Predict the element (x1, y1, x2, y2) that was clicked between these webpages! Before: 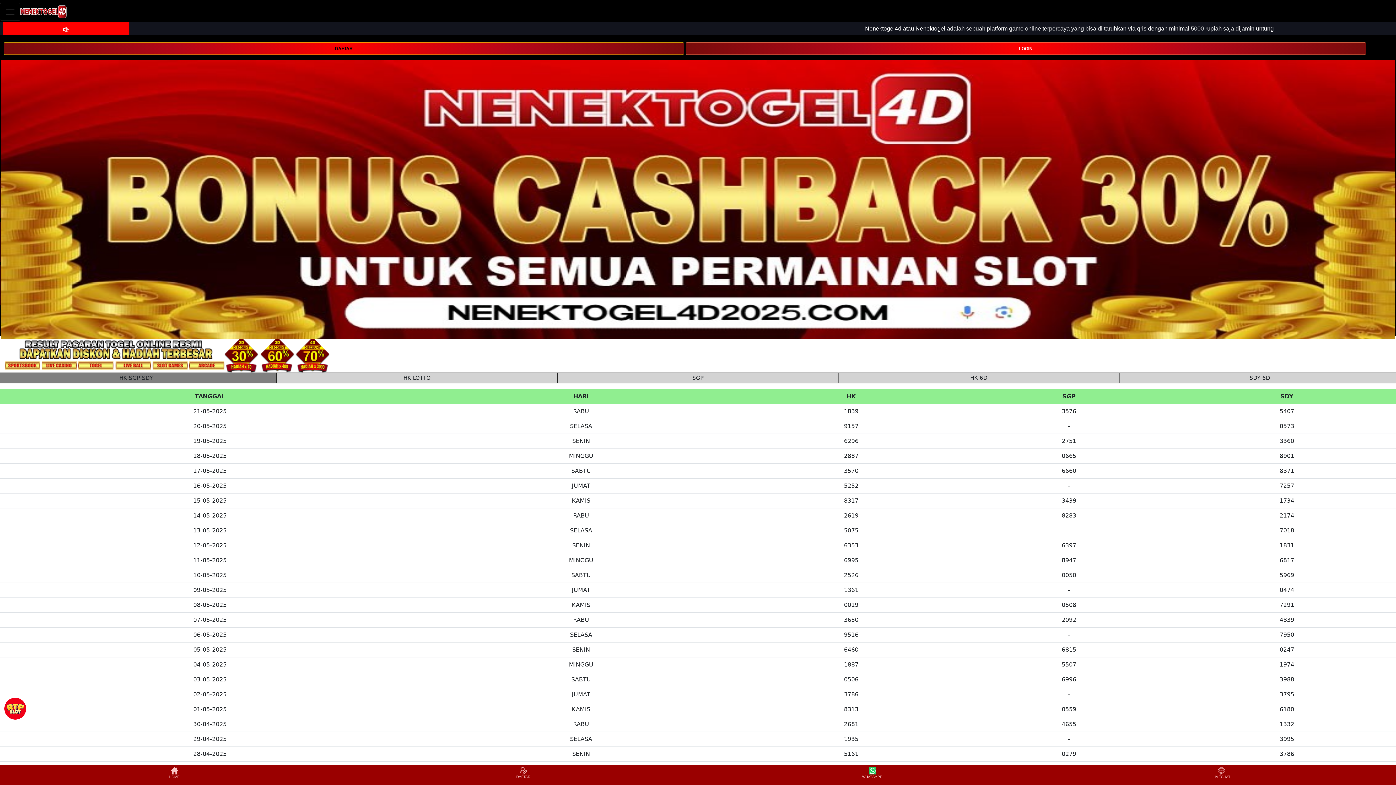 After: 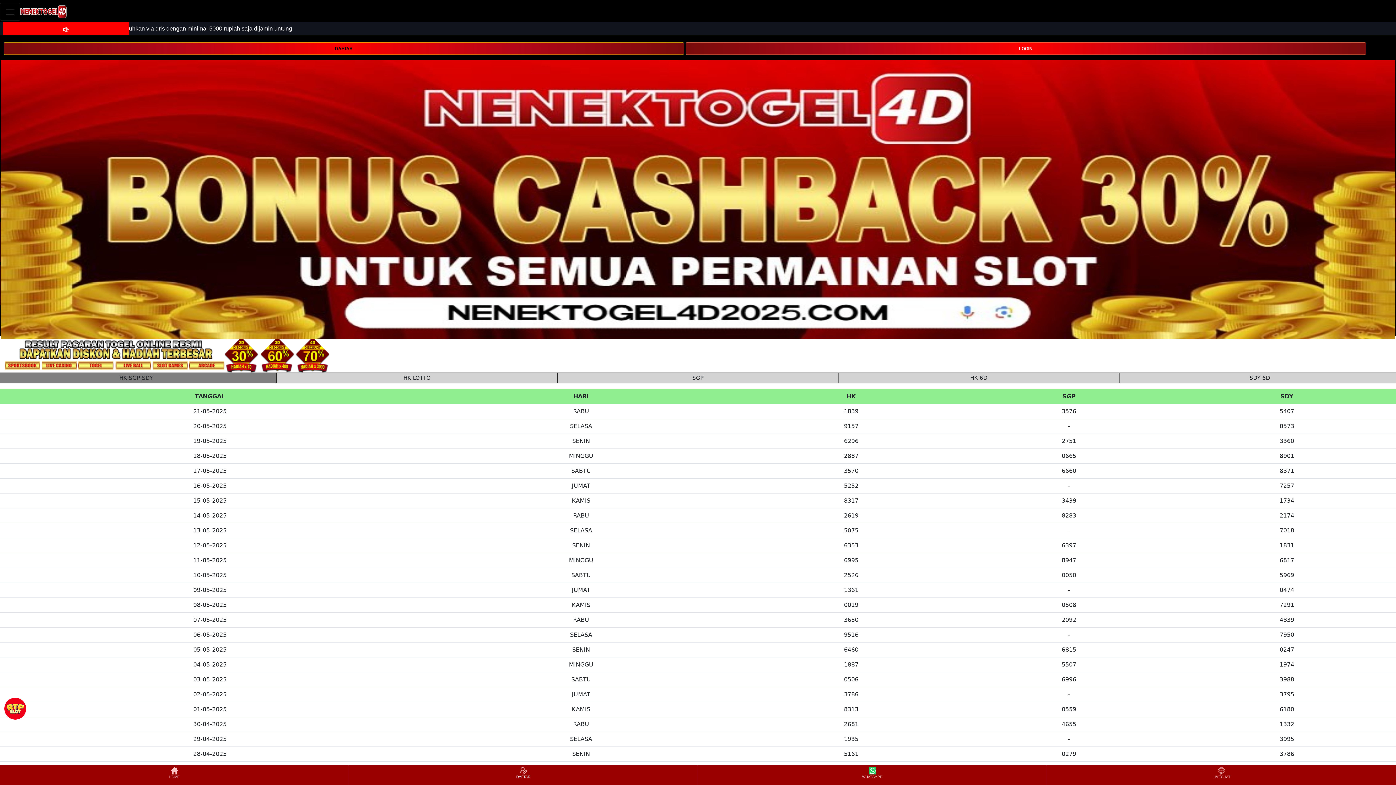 Action: bbox: (349, 766, 697, 784) label: DAFTAR